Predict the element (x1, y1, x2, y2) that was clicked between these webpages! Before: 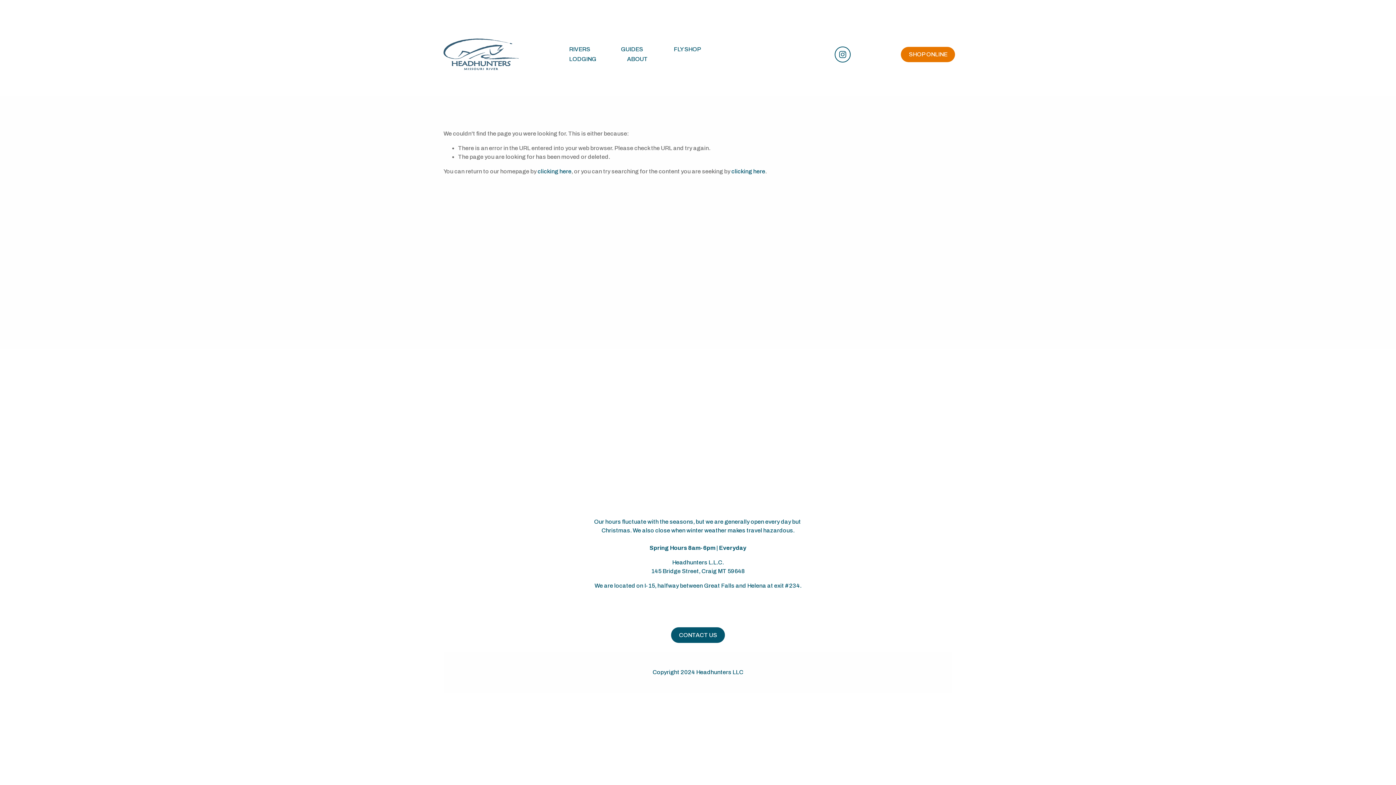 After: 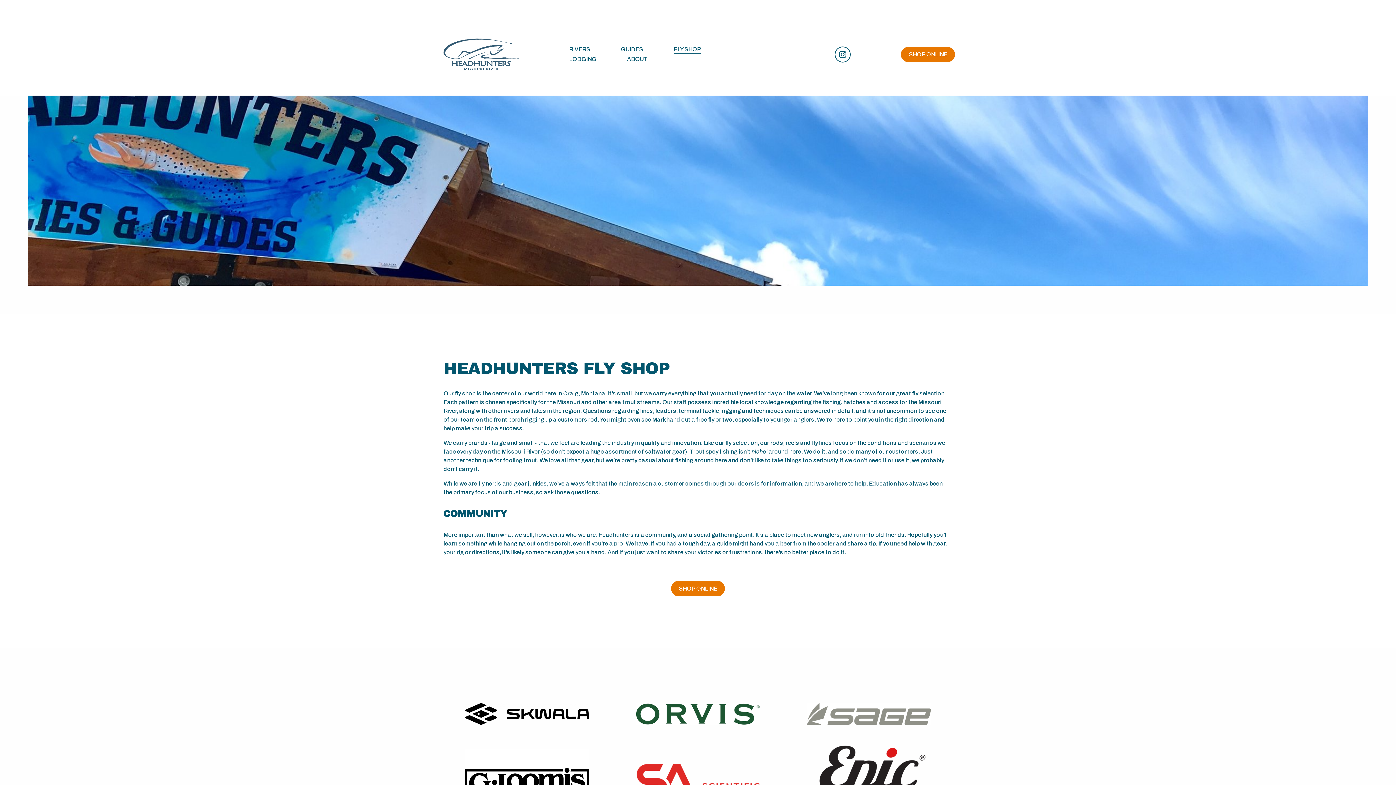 Action: label: FLY SHOP bbox: (673, 44, 701, 54)